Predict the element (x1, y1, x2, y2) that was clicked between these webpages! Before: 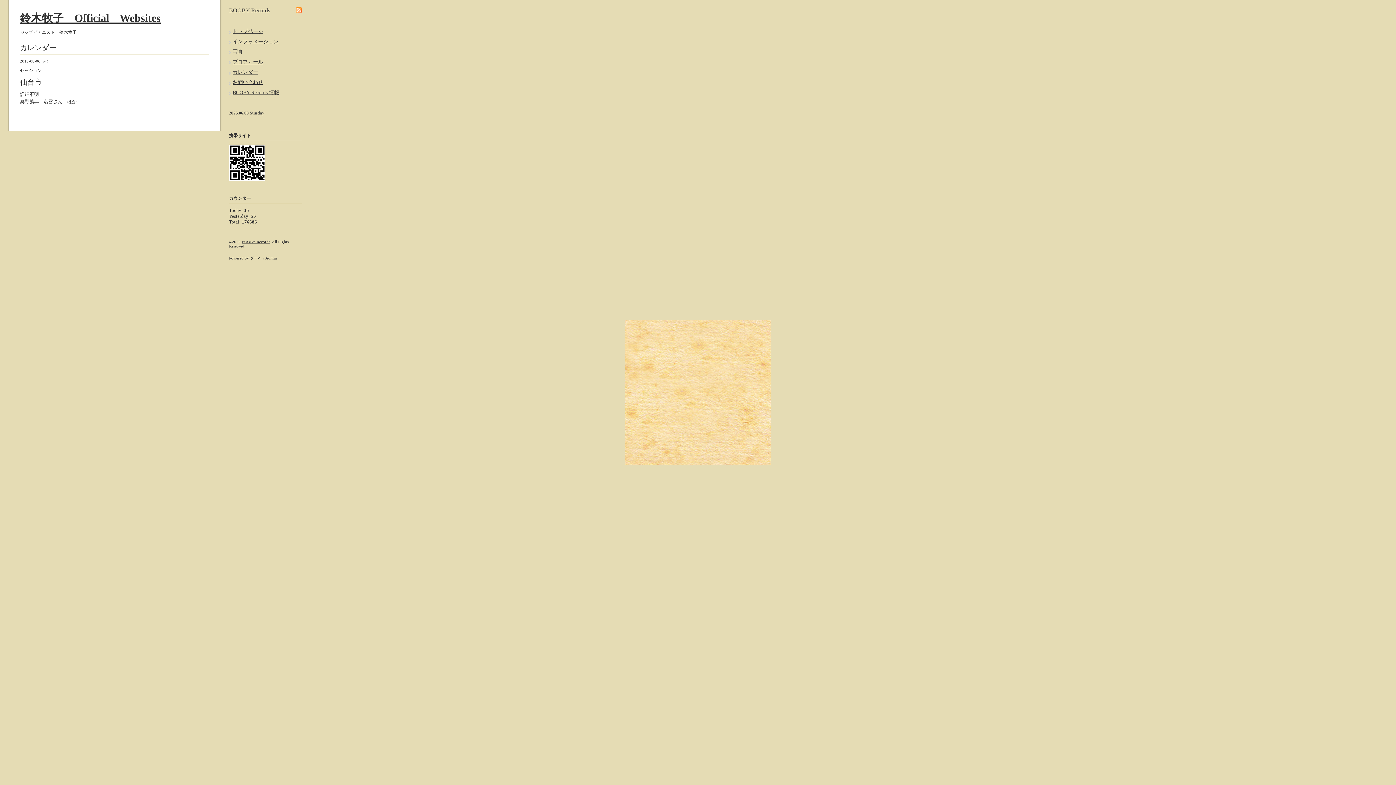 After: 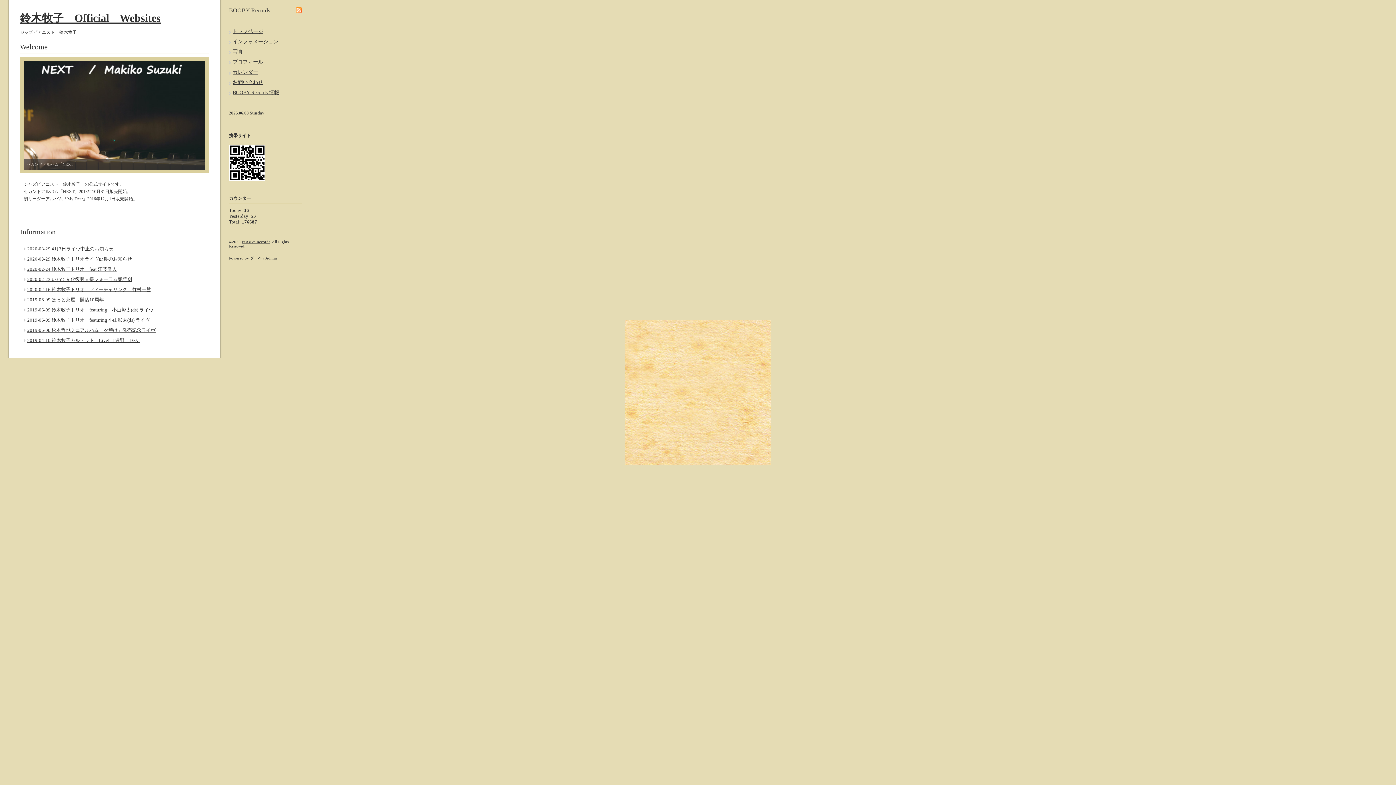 Action: label: 鈴木牧子　Official　Websites bbox: (20, 12, 160, 24)